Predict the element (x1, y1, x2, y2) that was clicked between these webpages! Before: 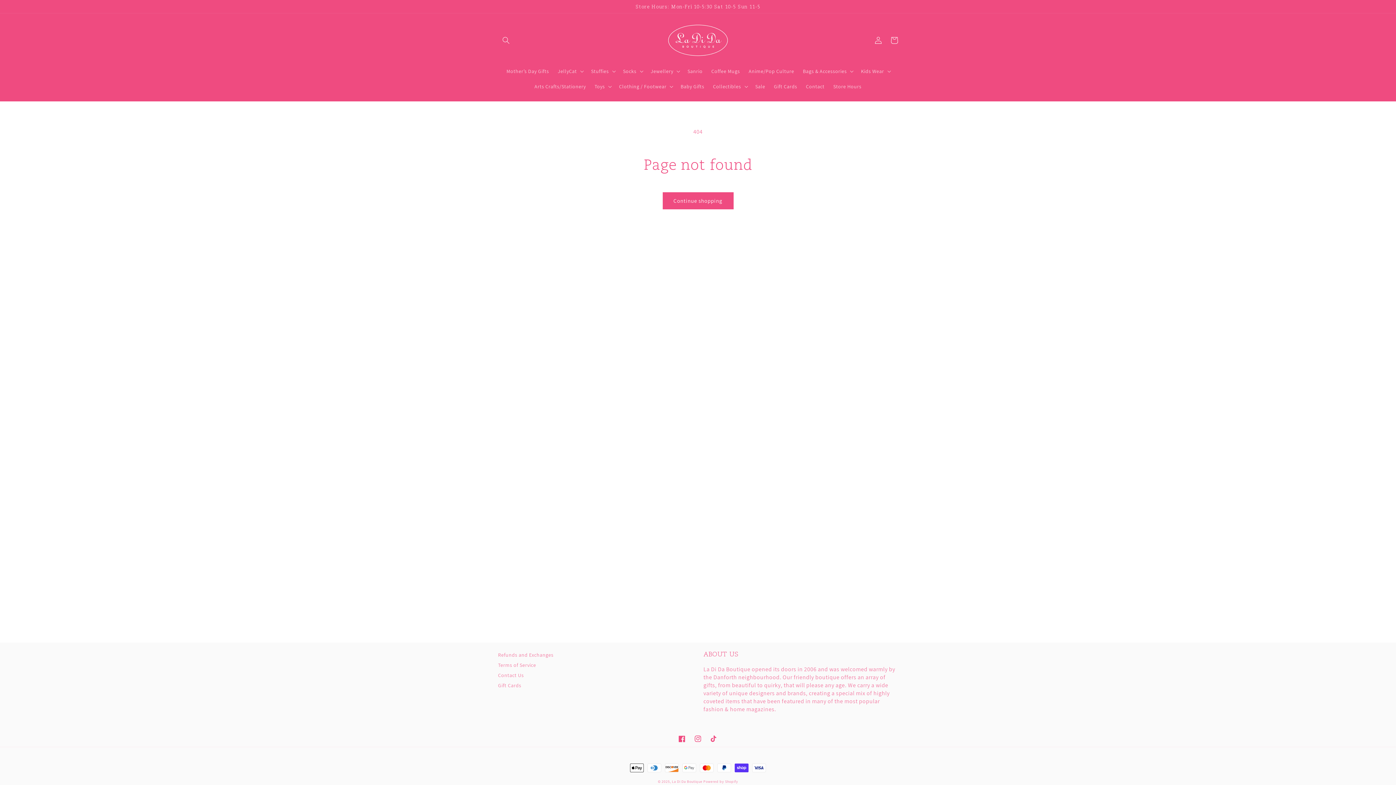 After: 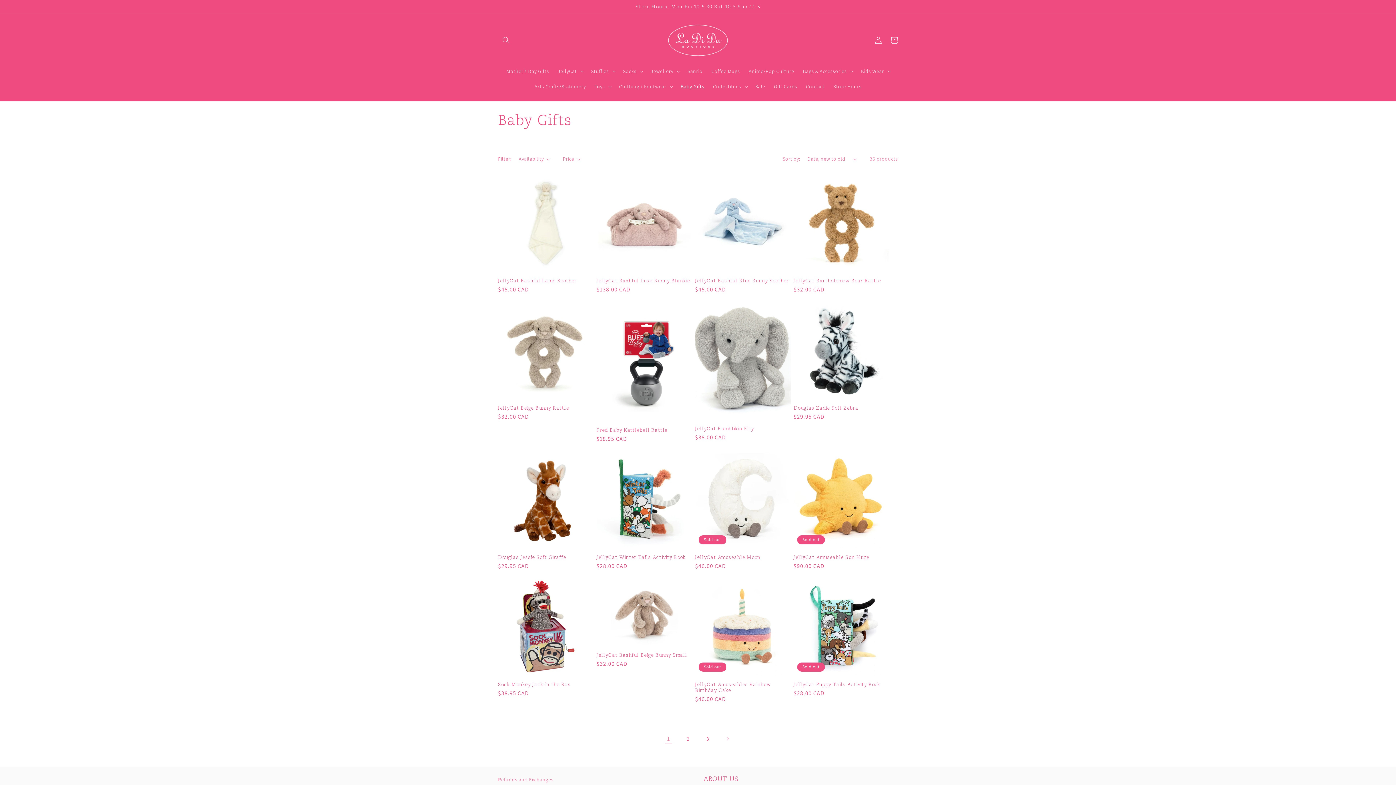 Action: label: Baby Gifts bbox: (676, 79, 708, 94)